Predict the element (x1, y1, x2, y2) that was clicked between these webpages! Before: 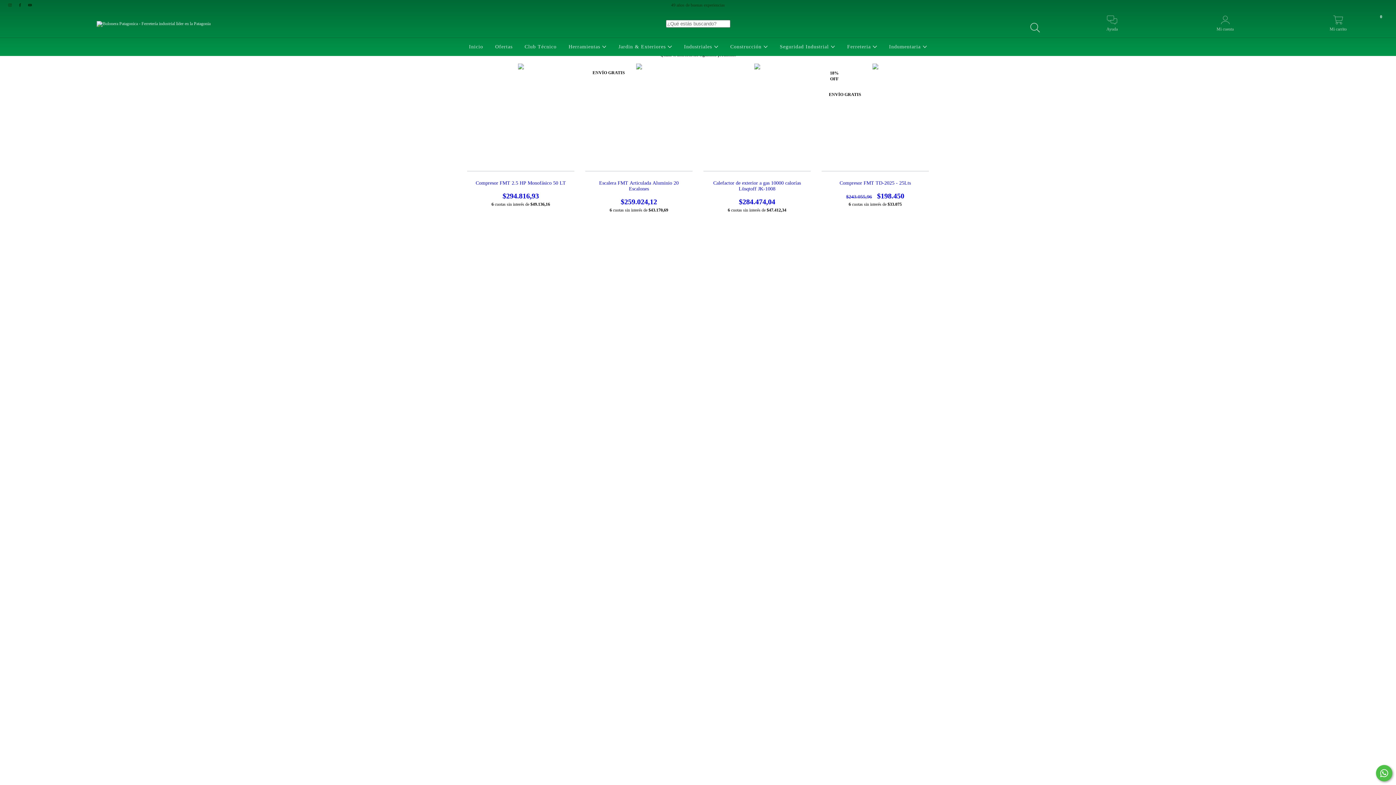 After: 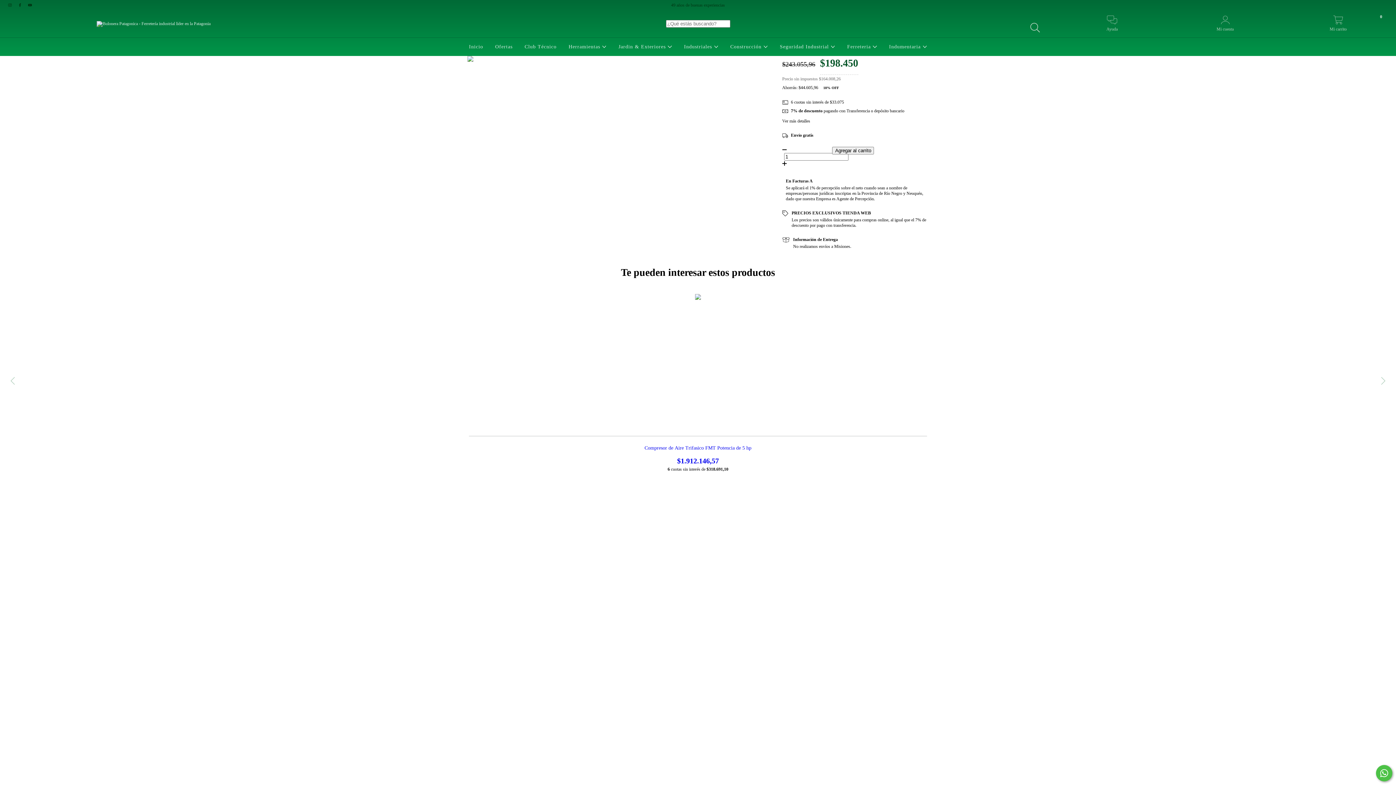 Action: label: Compresor FMT TD-2025 - 25Lts bbox: (827, 180, 923, 200)